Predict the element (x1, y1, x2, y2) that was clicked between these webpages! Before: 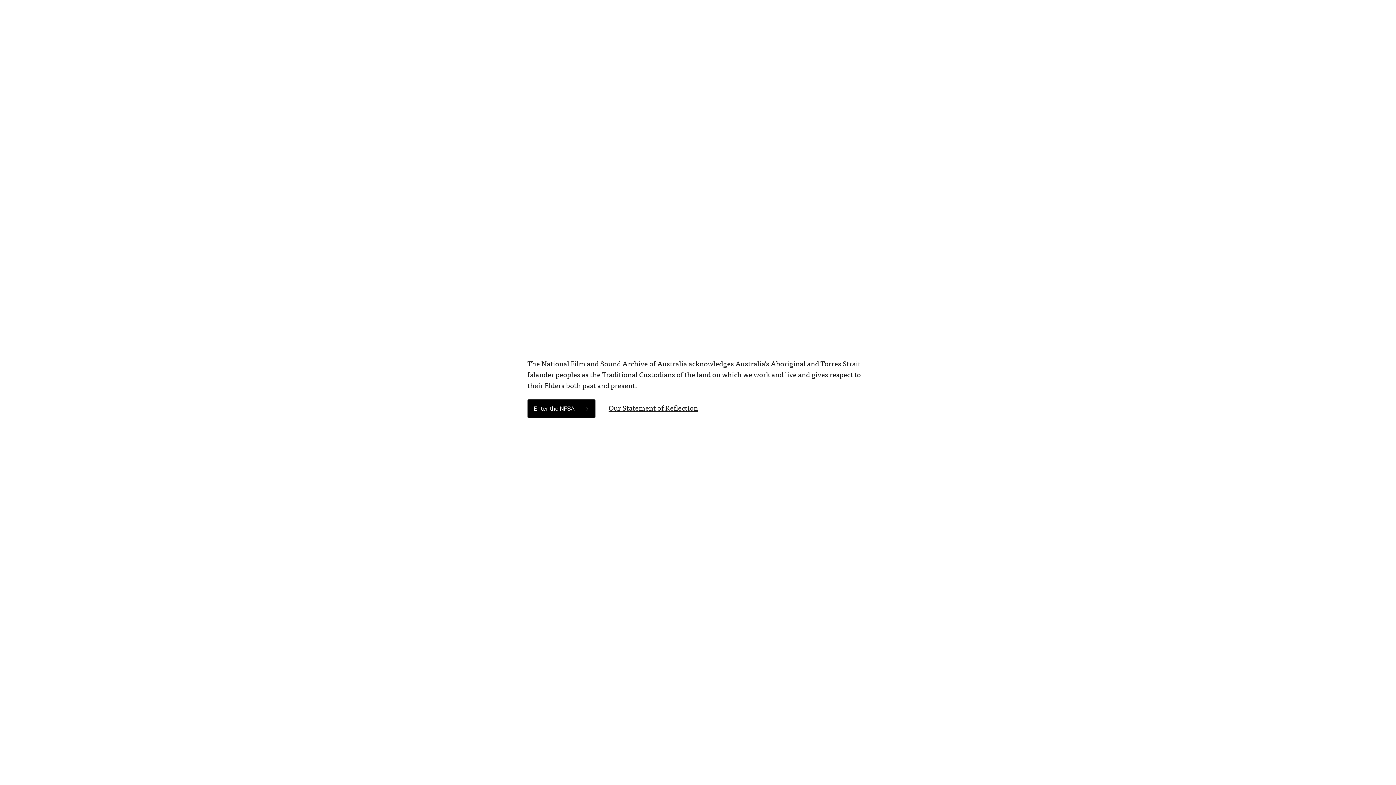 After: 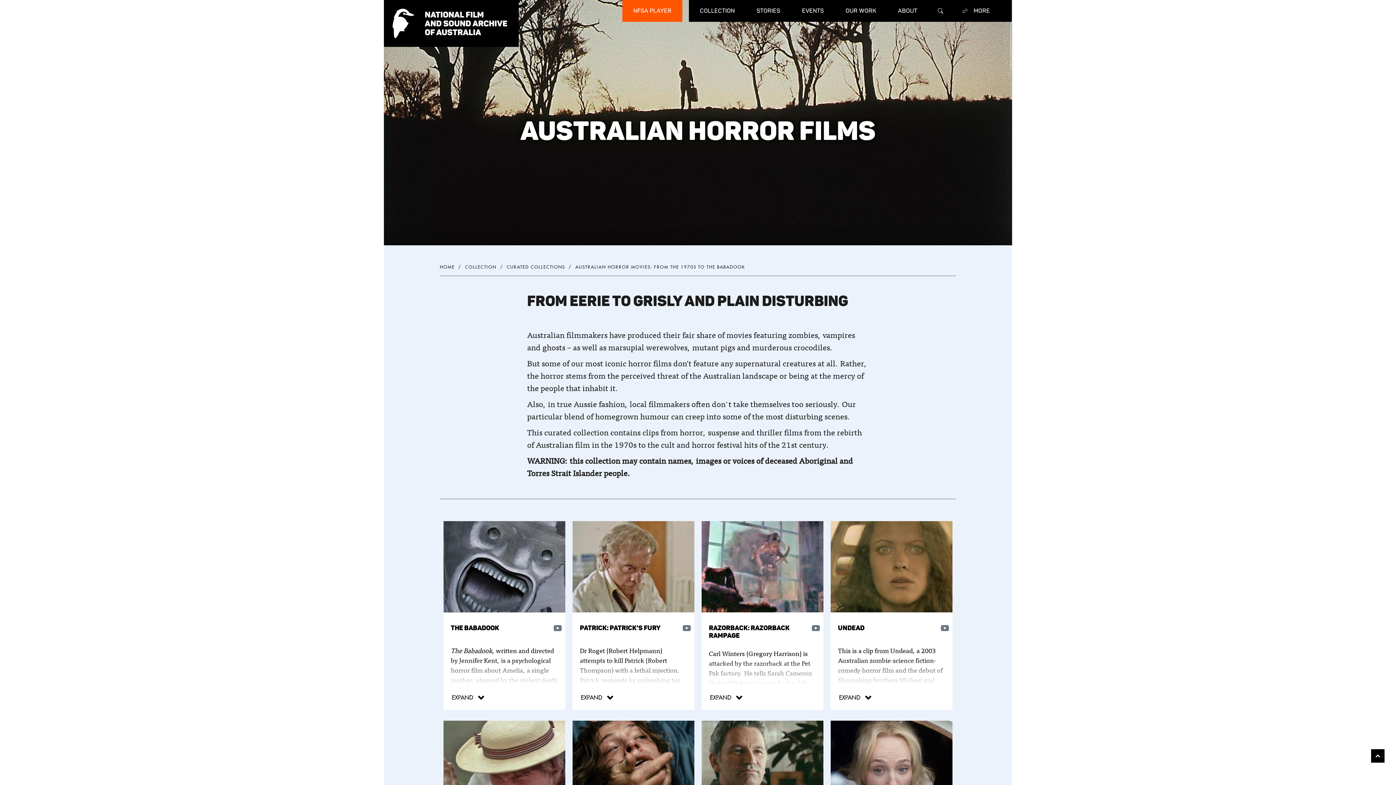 Action: label: Enter the NFSA bbox: (527, 399, 595, 418)